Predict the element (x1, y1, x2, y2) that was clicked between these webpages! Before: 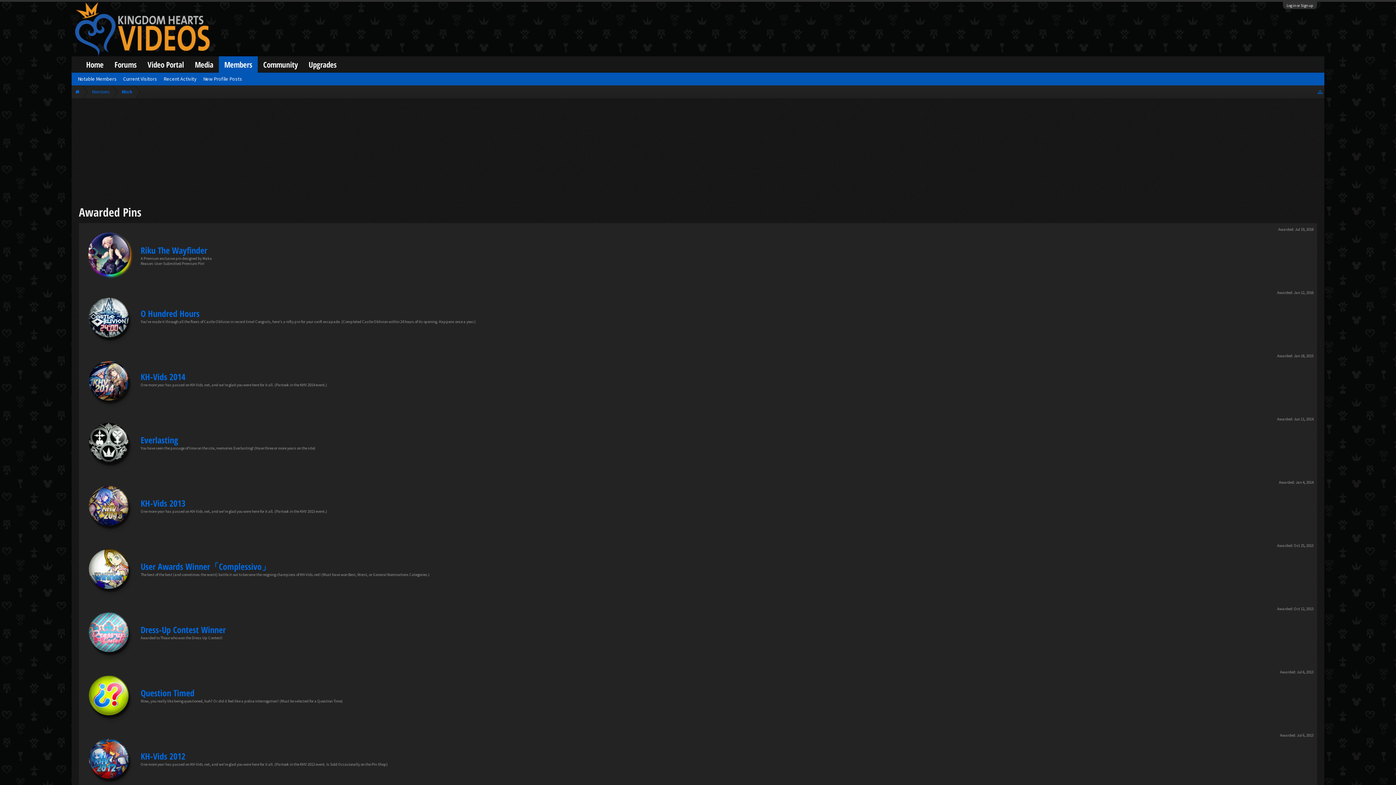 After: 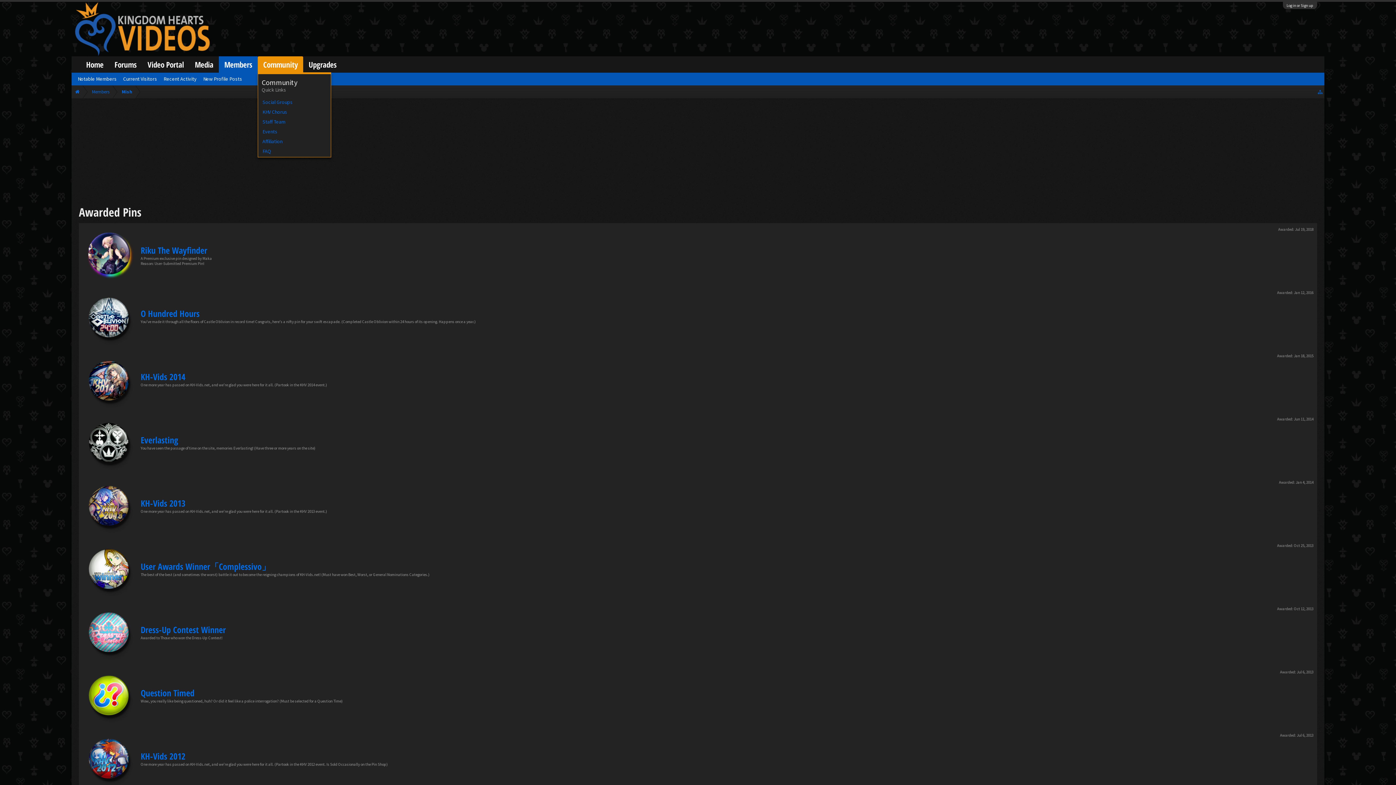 Action: bbox: (257, 56, 303, 72) label: Community